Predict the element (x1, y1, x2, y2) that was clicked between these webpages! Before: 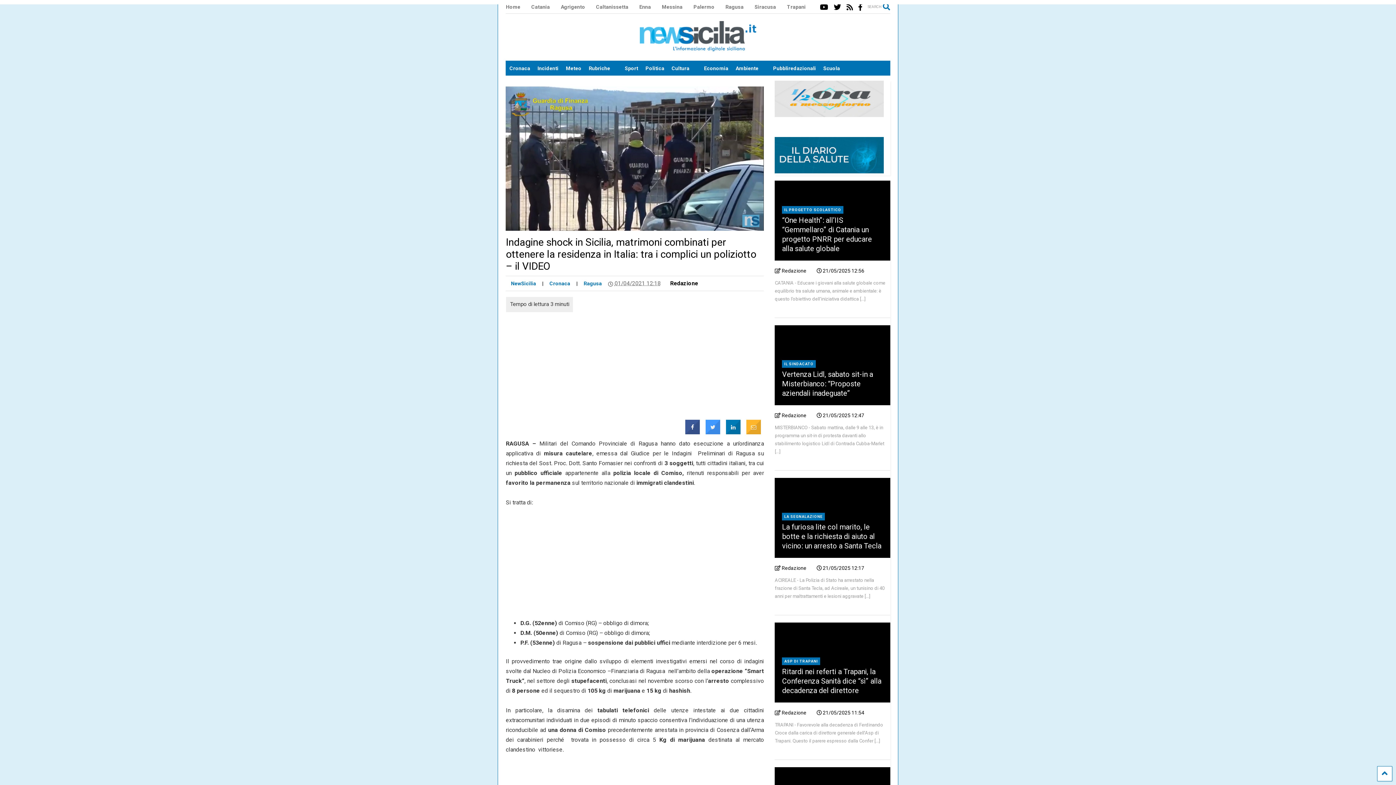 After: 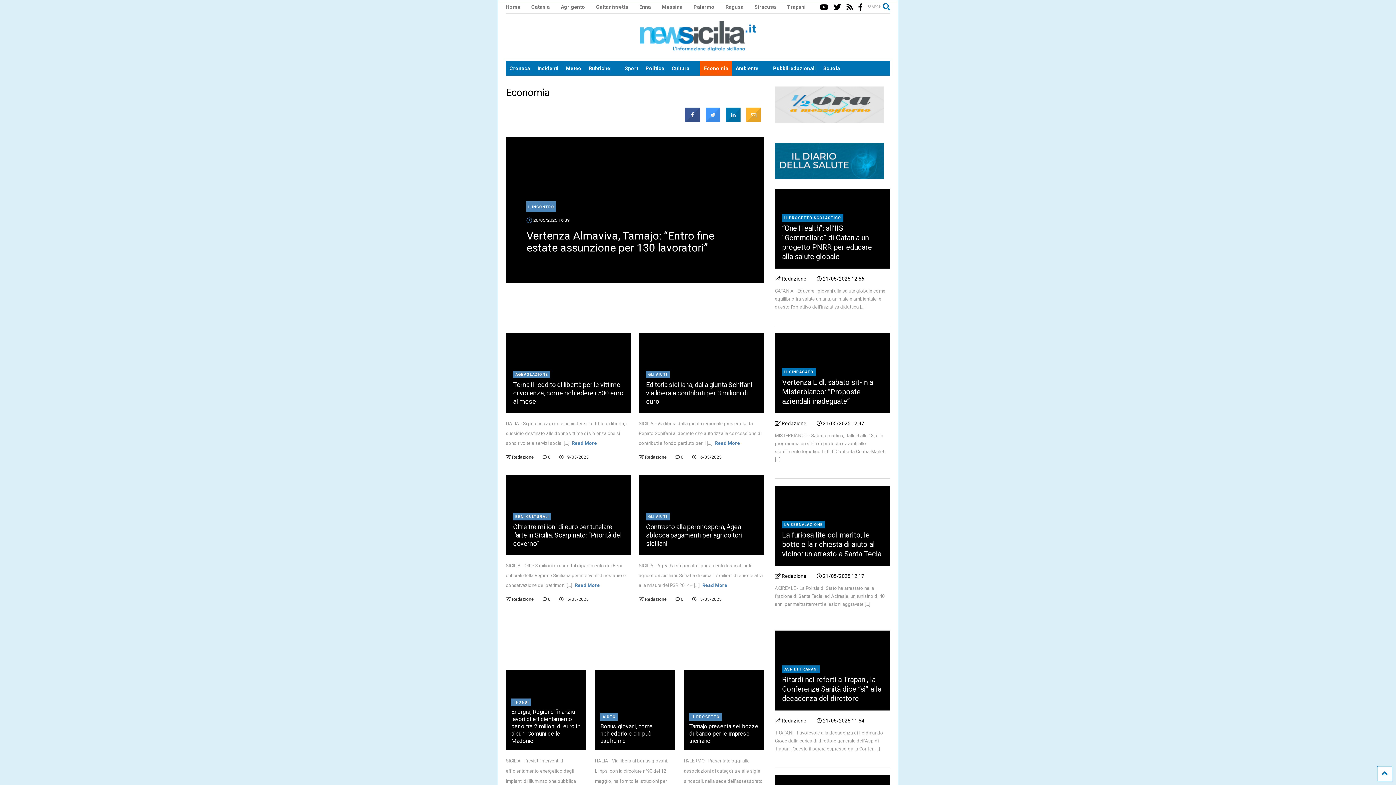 Action: bbox: (700, 61, 732, 75) label: Economia